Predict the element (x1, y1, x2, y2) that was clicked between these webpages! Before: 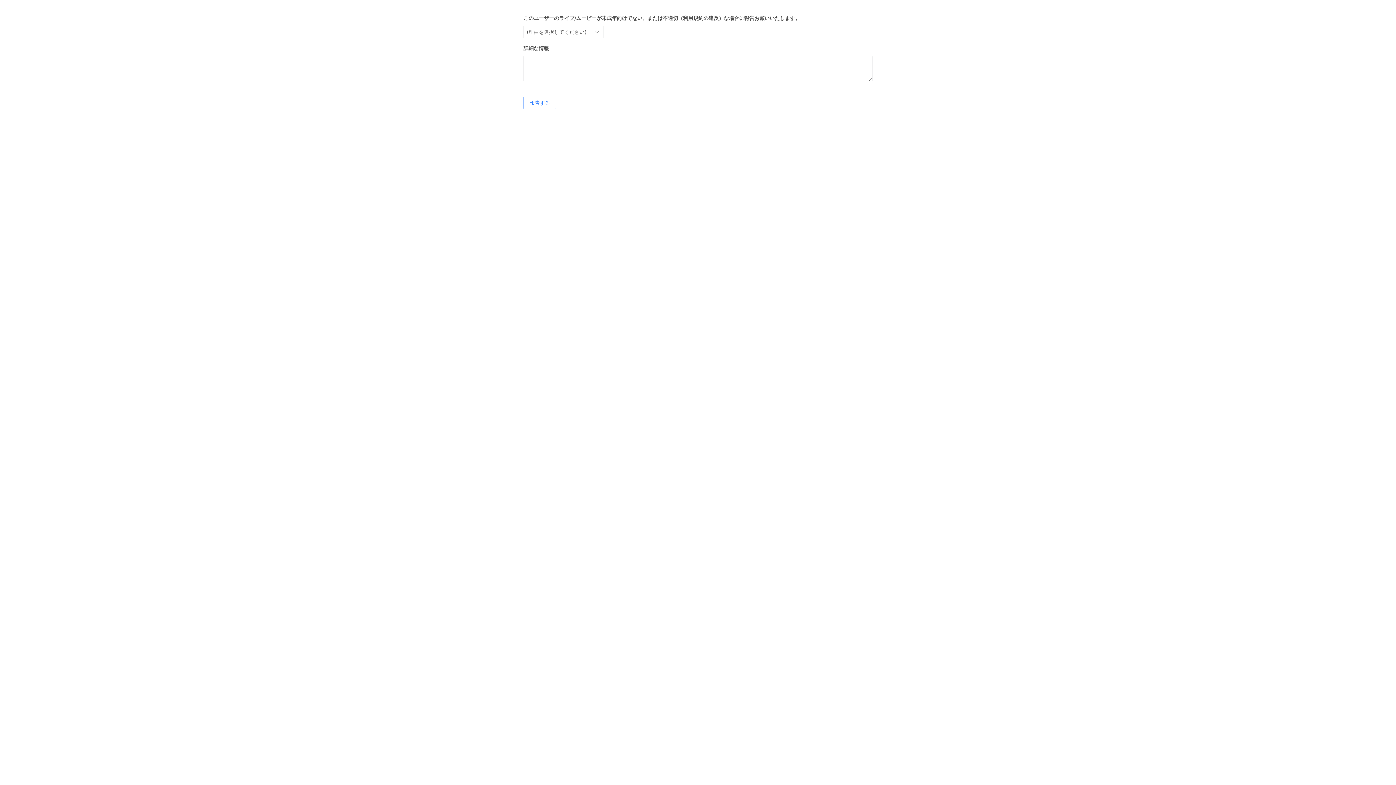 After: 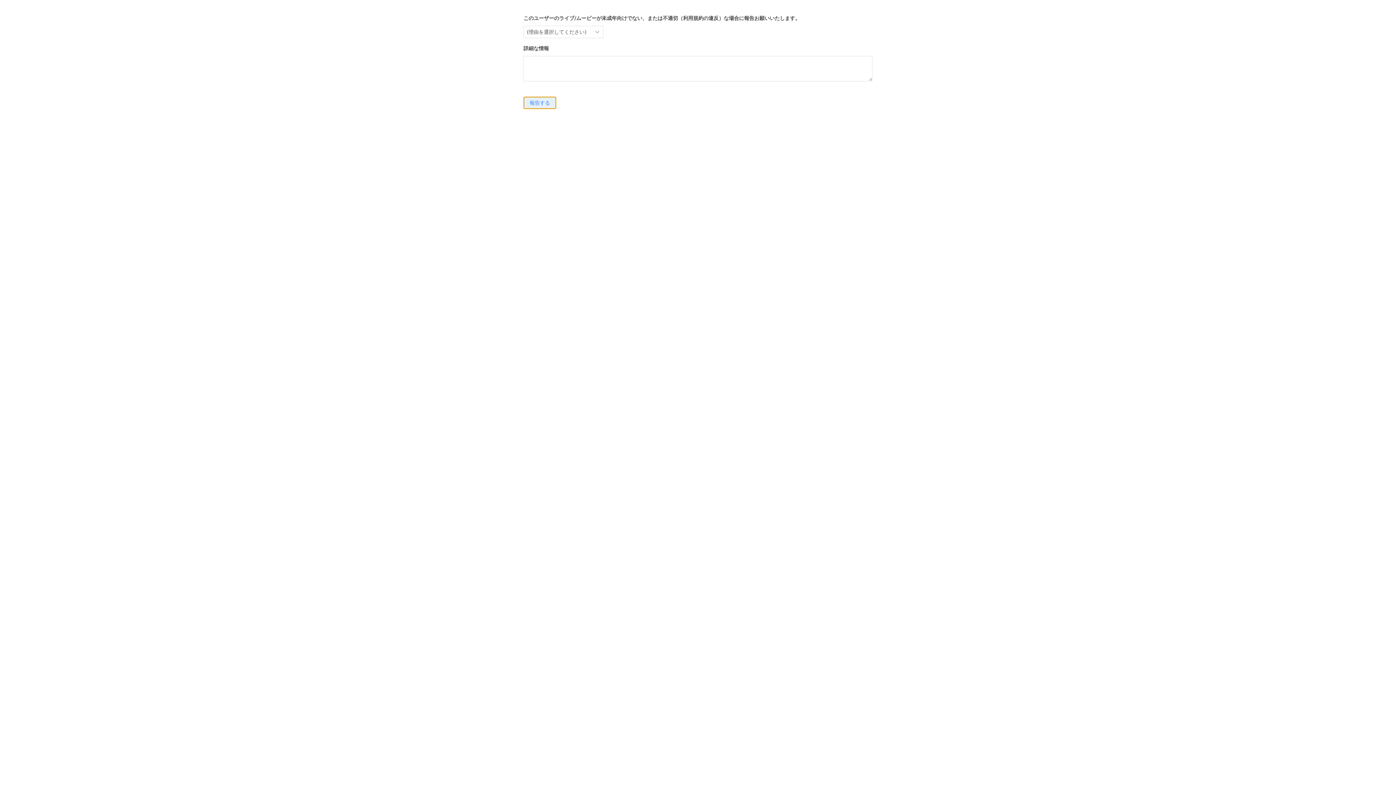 Action: bbox: (523, 96, 556, 109) label: 報告する